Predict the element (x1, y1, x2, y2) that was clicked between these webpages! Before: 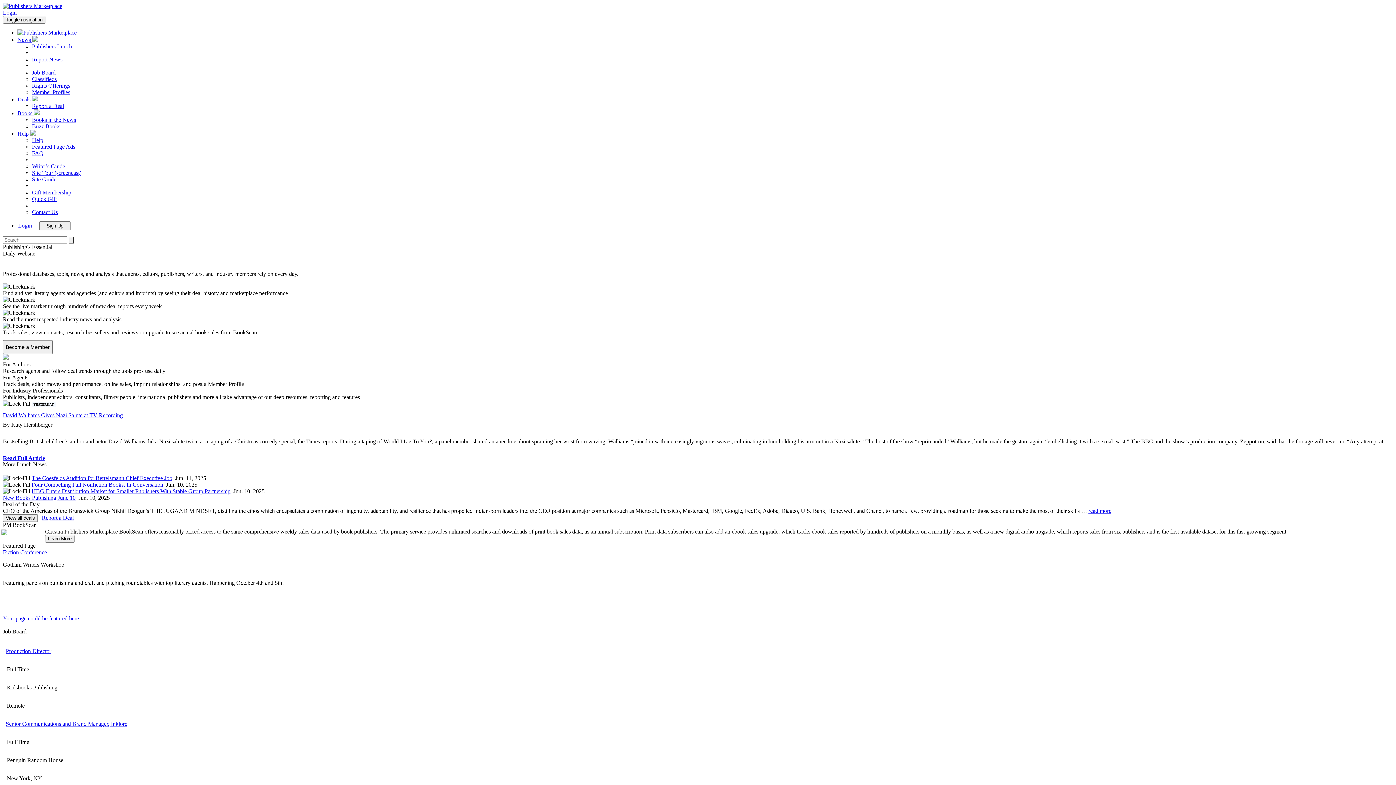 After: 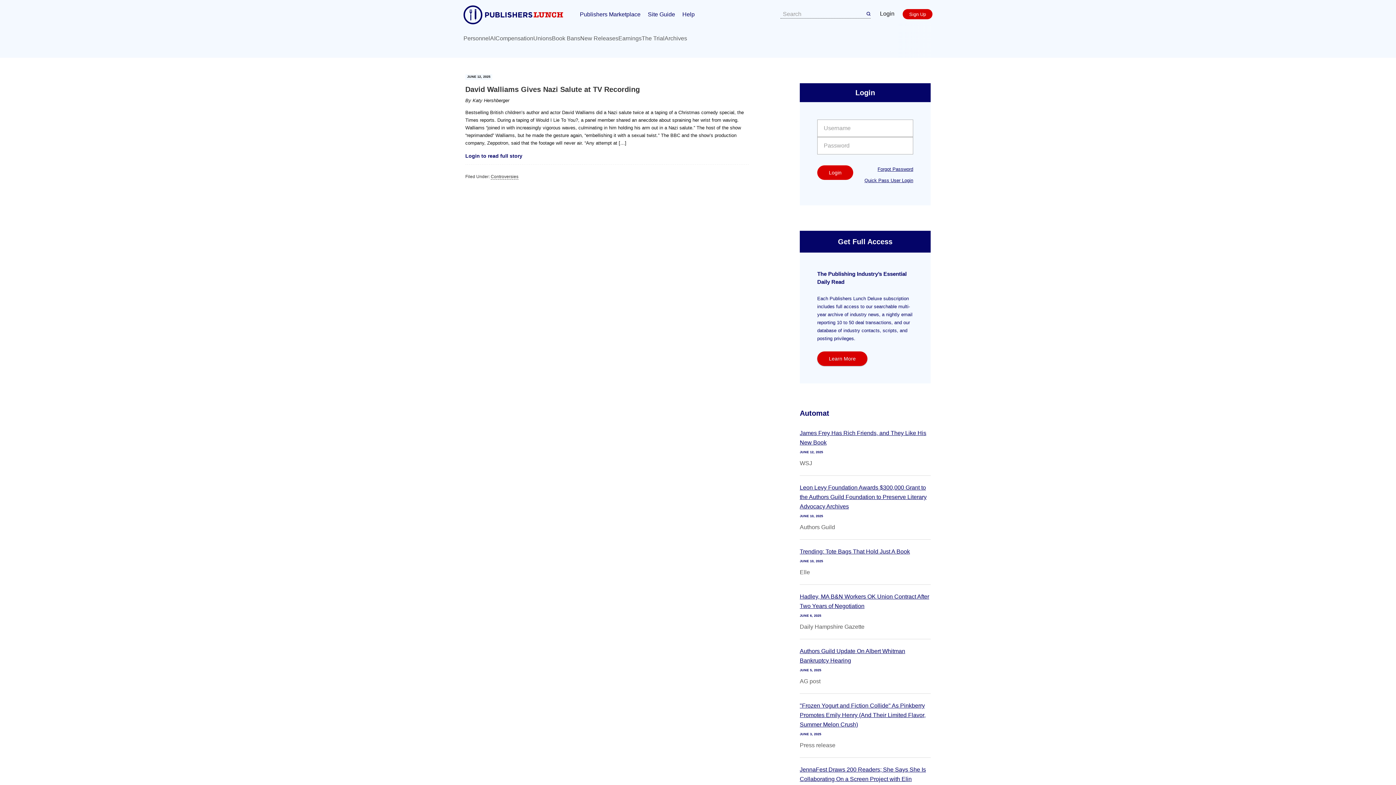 Action: label: David Walliams Gives Nazi Salute at TV Recording bbox: (2, 412, 122, 418)